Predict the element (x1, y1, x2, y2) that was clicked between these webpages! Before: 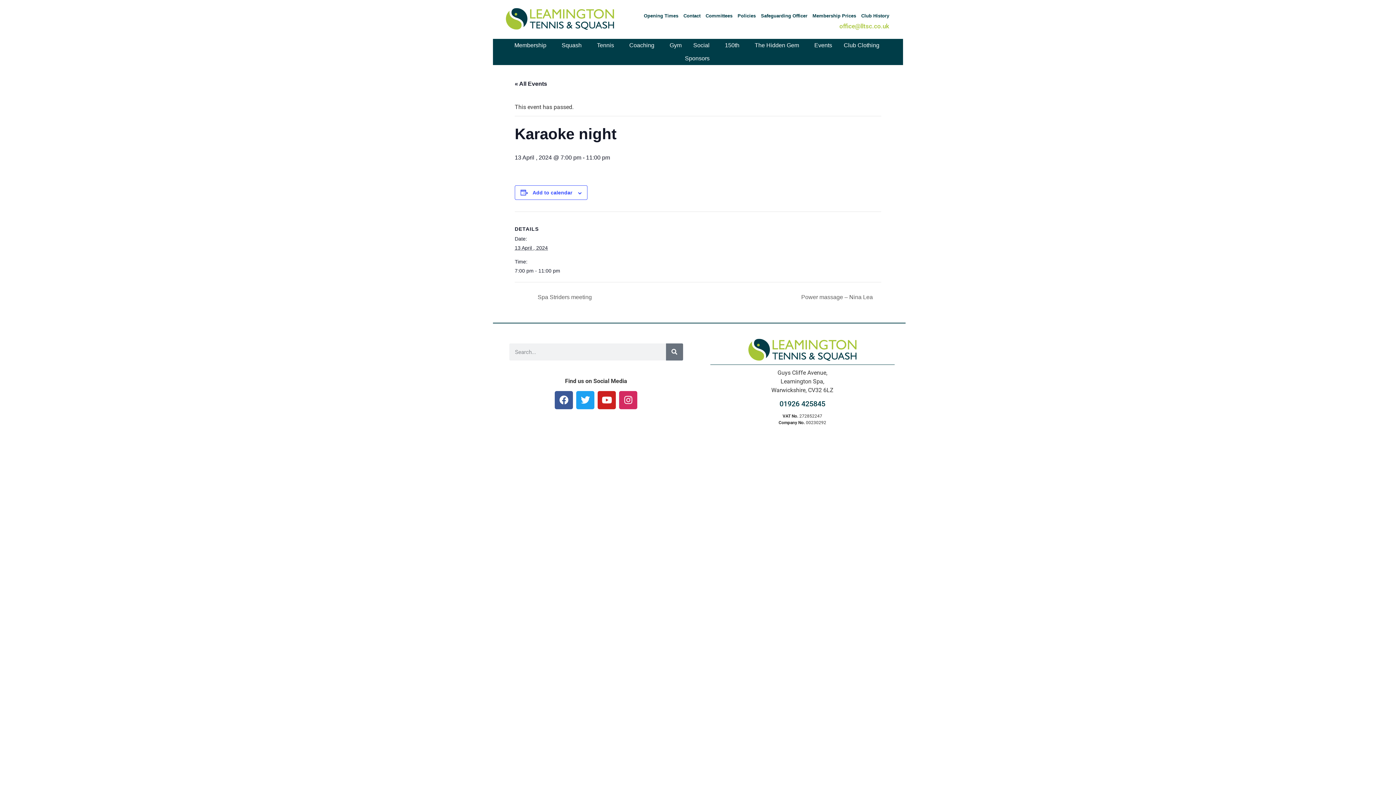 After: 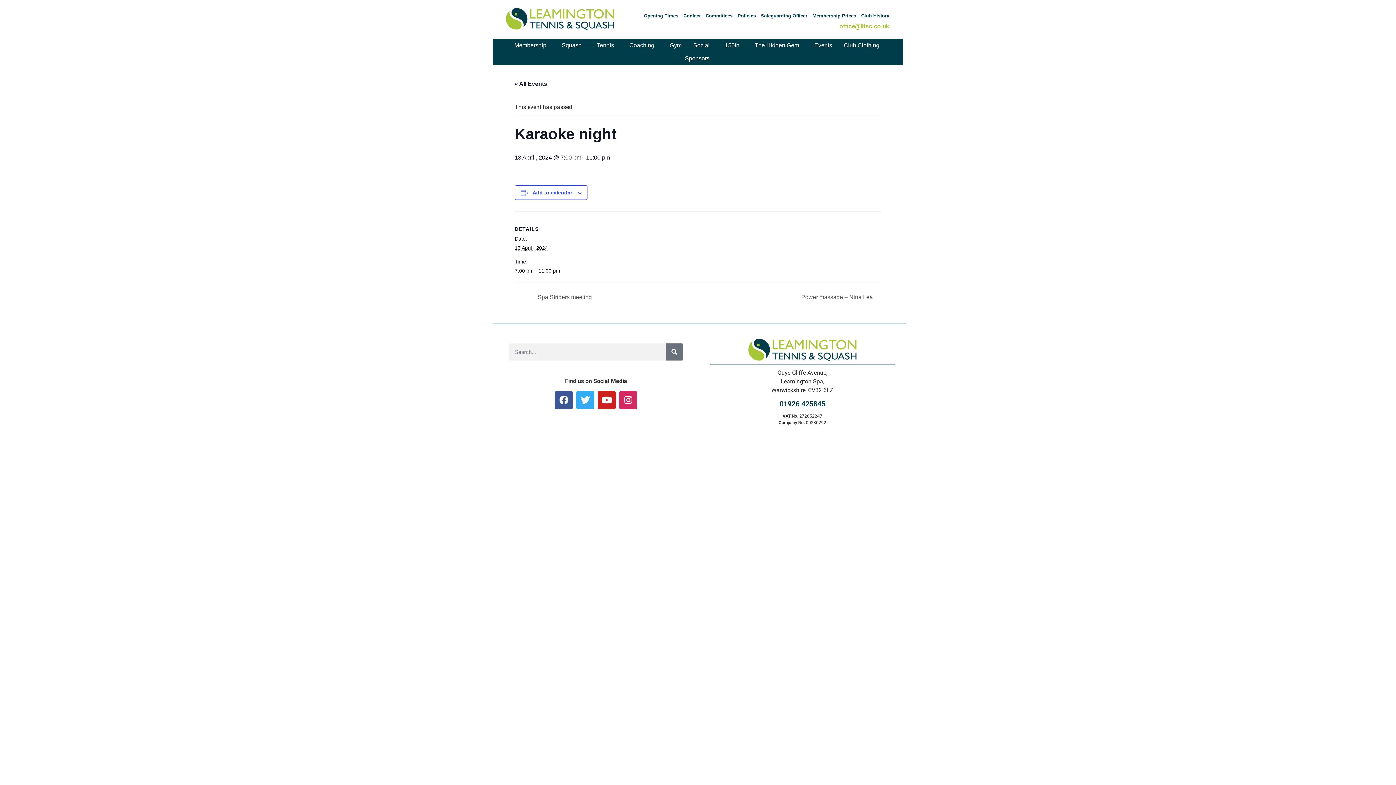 Action: label: Twitter bbox: (576, 391, 594, 409)